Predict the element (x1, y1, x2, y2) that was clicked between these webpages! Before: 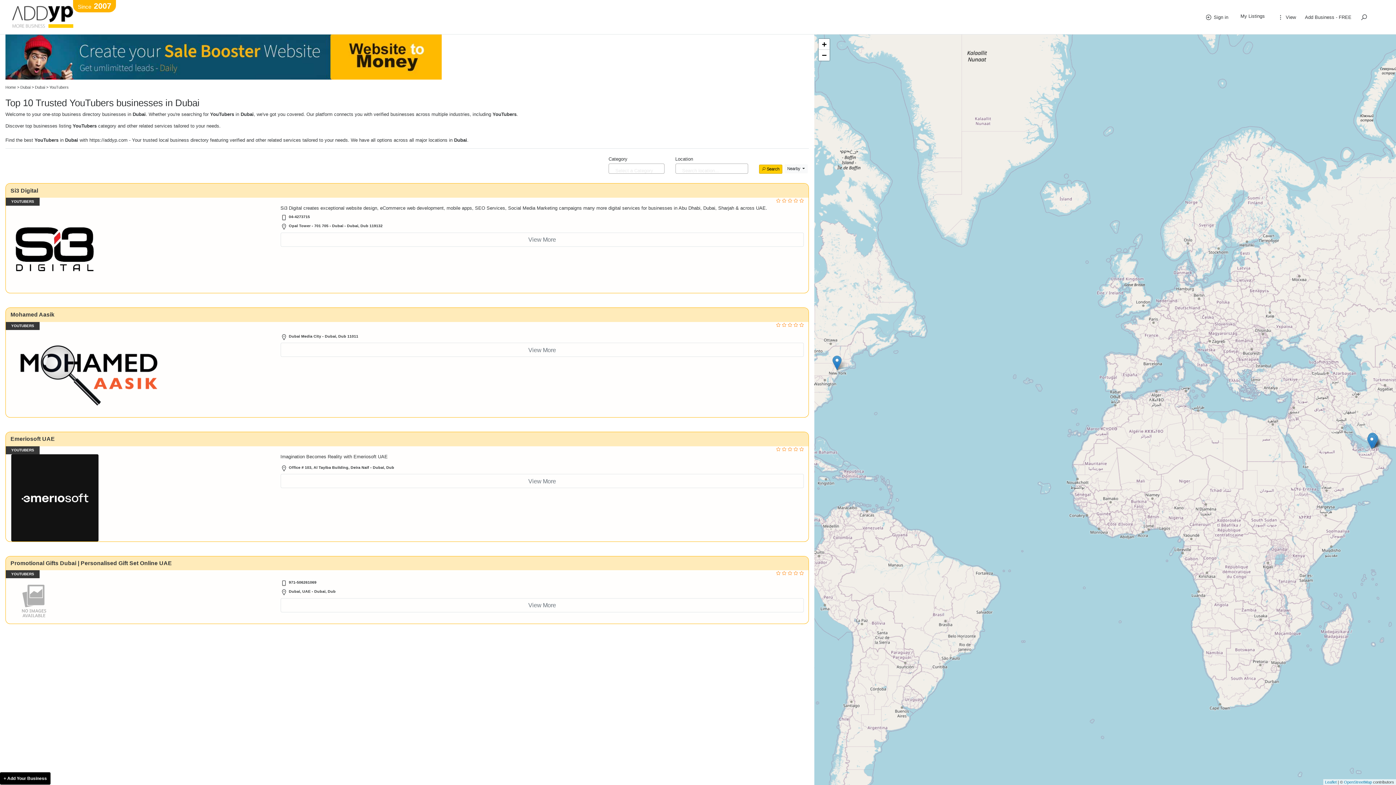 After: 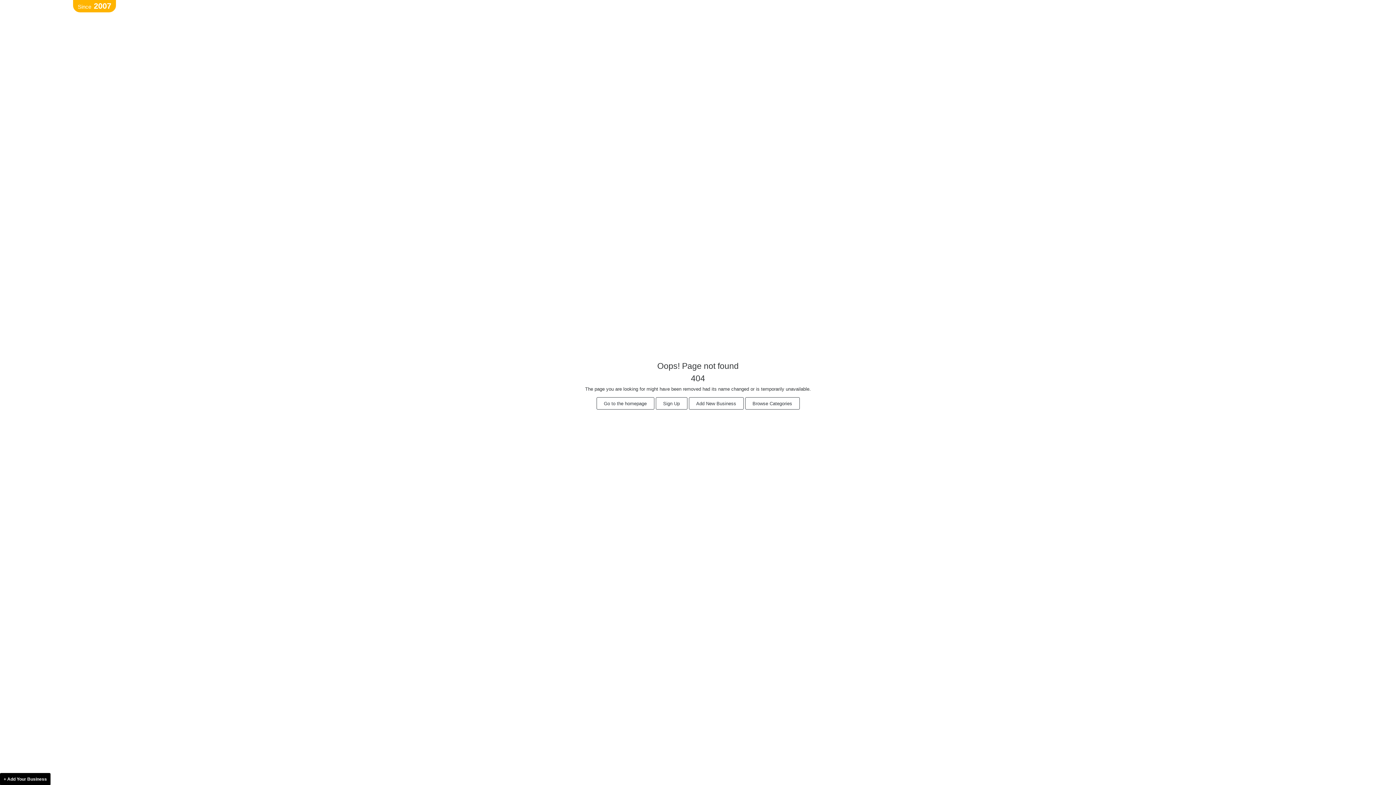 Action: bbox: (11, 490, 98, 496)